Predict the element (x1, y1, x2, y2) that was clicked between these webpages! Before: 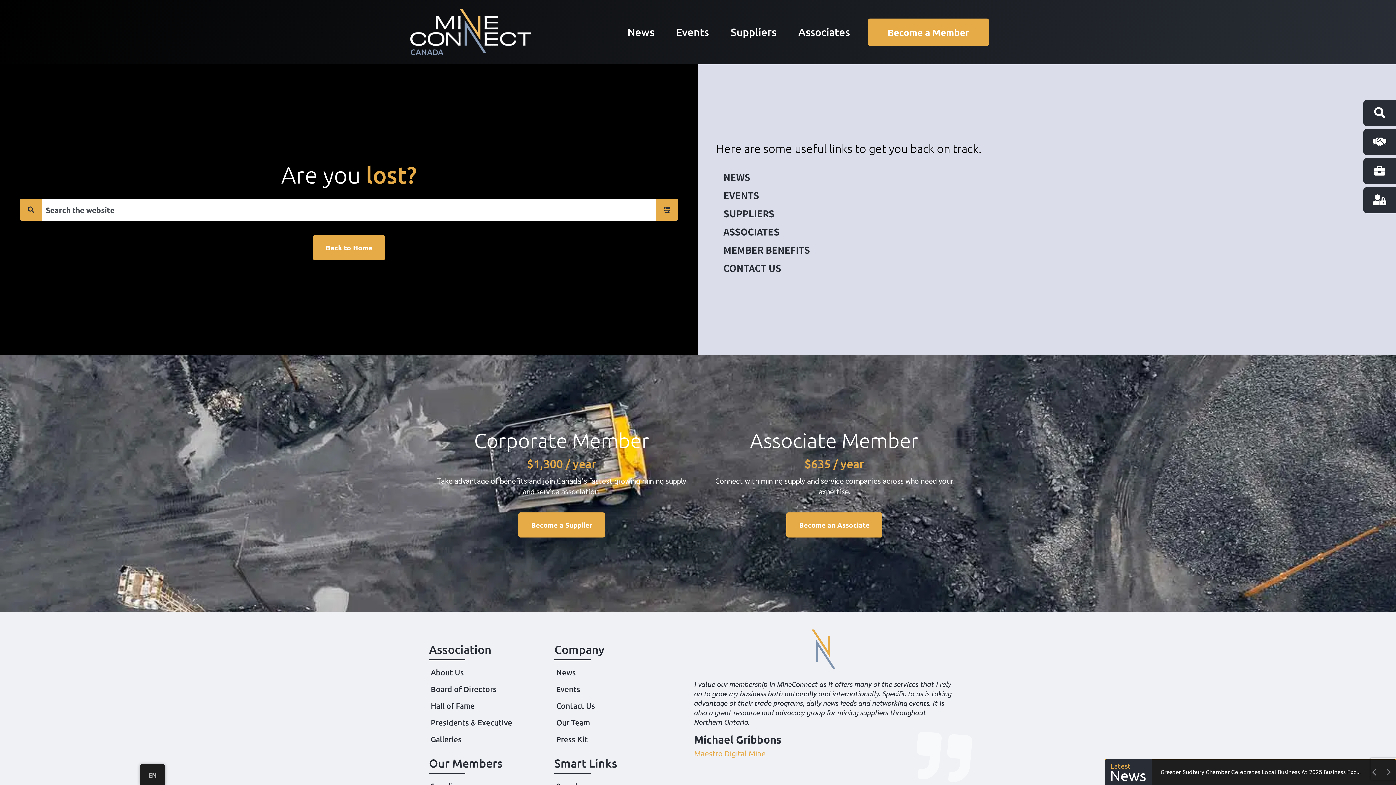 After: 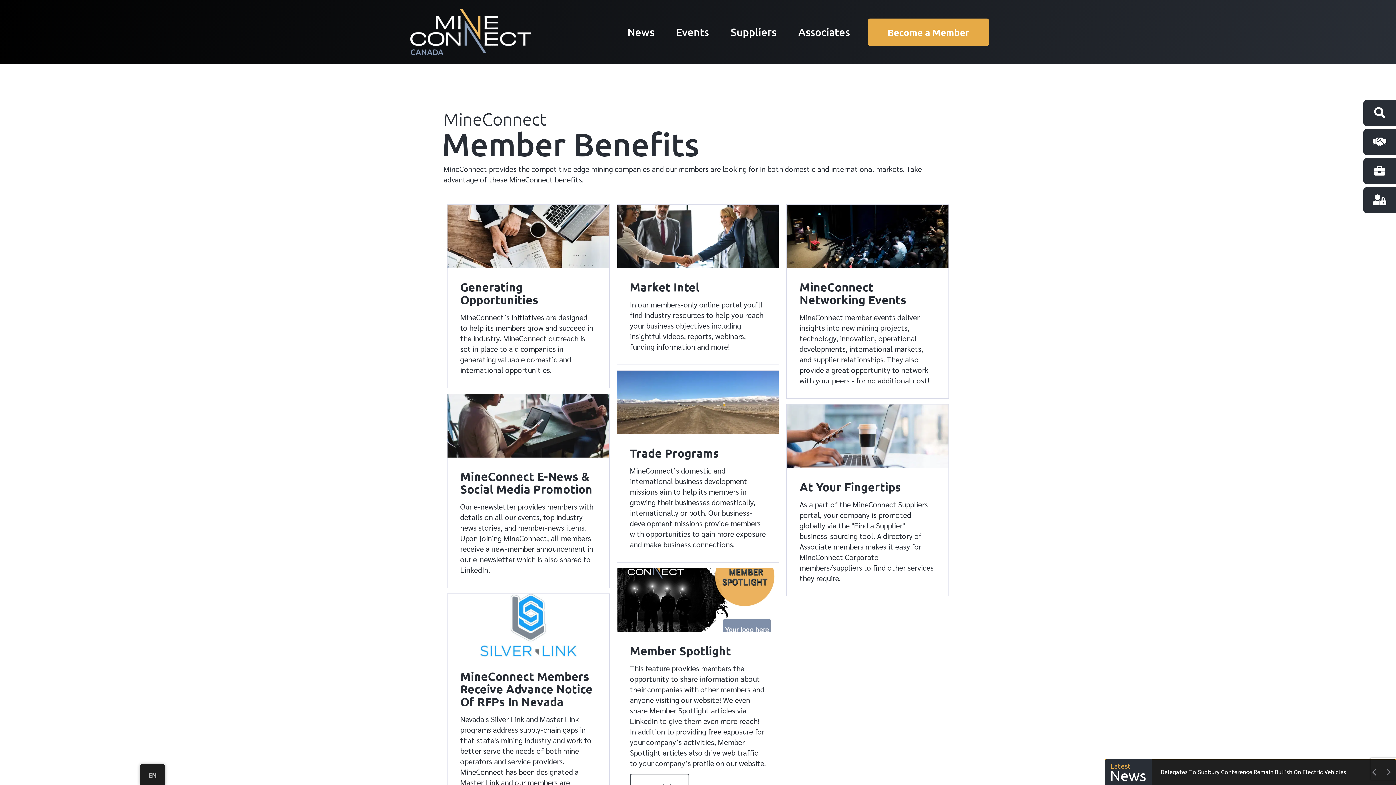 Action: label: Become a Member bbox: (868, 18, 989, 45)